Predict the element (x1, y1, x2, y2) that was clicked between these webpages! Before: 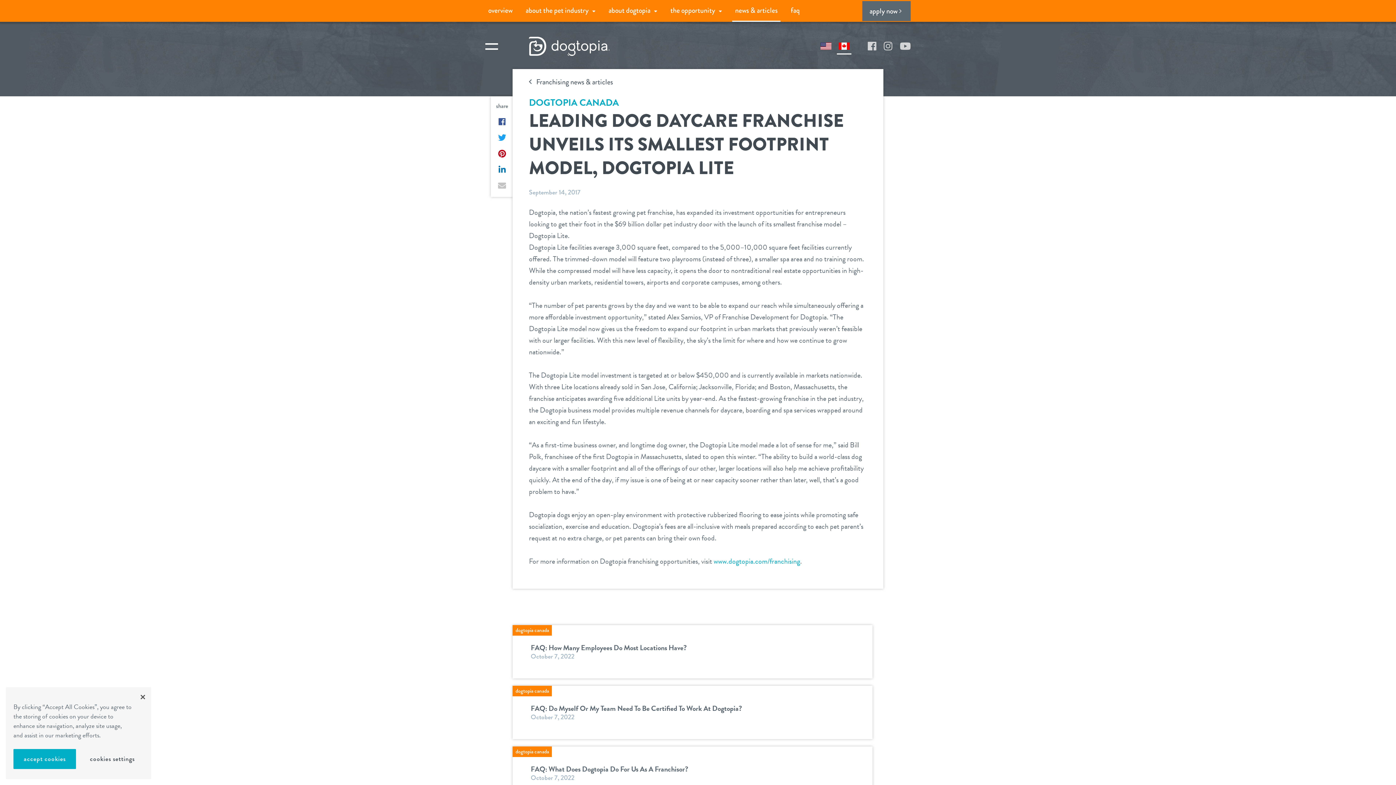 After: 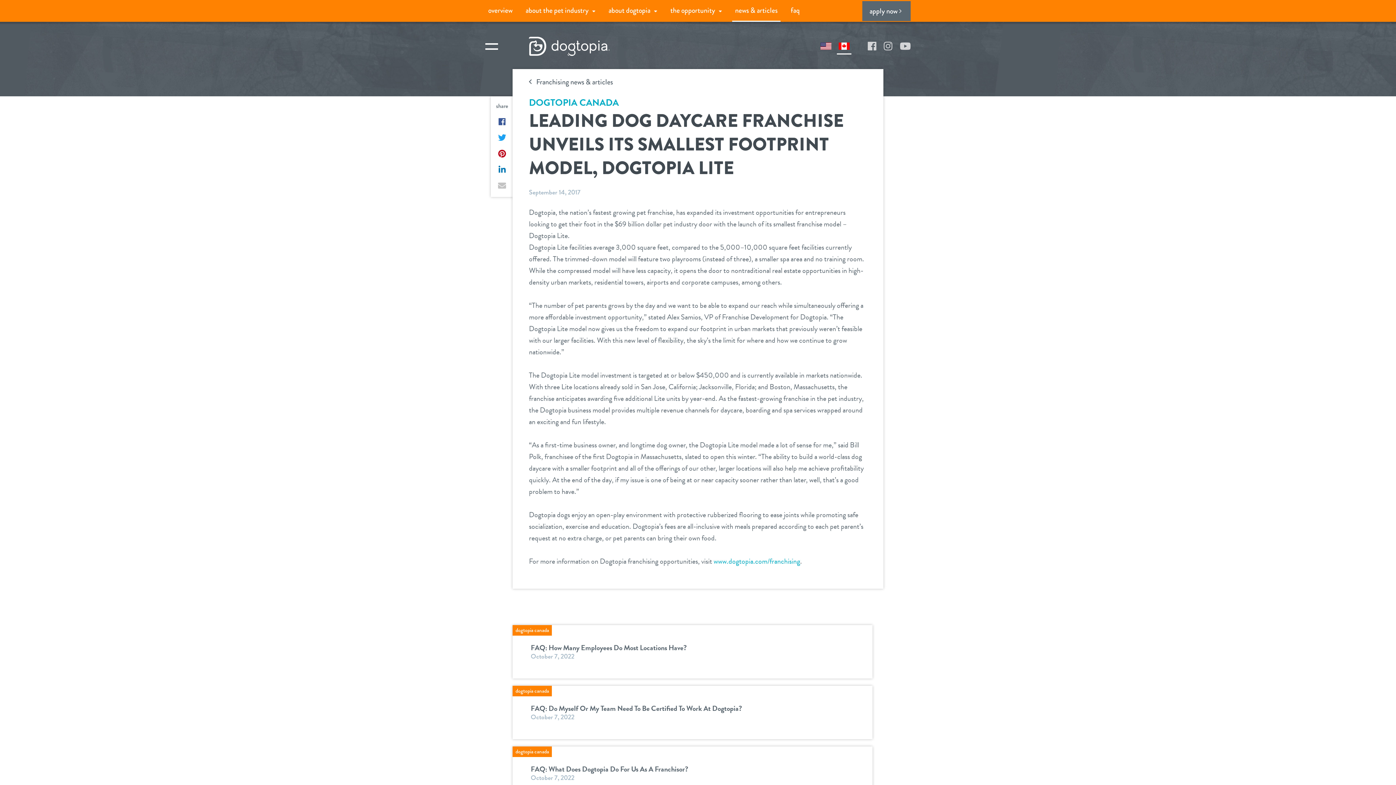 Action: bbox: (134, 689, 150, 705) label: Close